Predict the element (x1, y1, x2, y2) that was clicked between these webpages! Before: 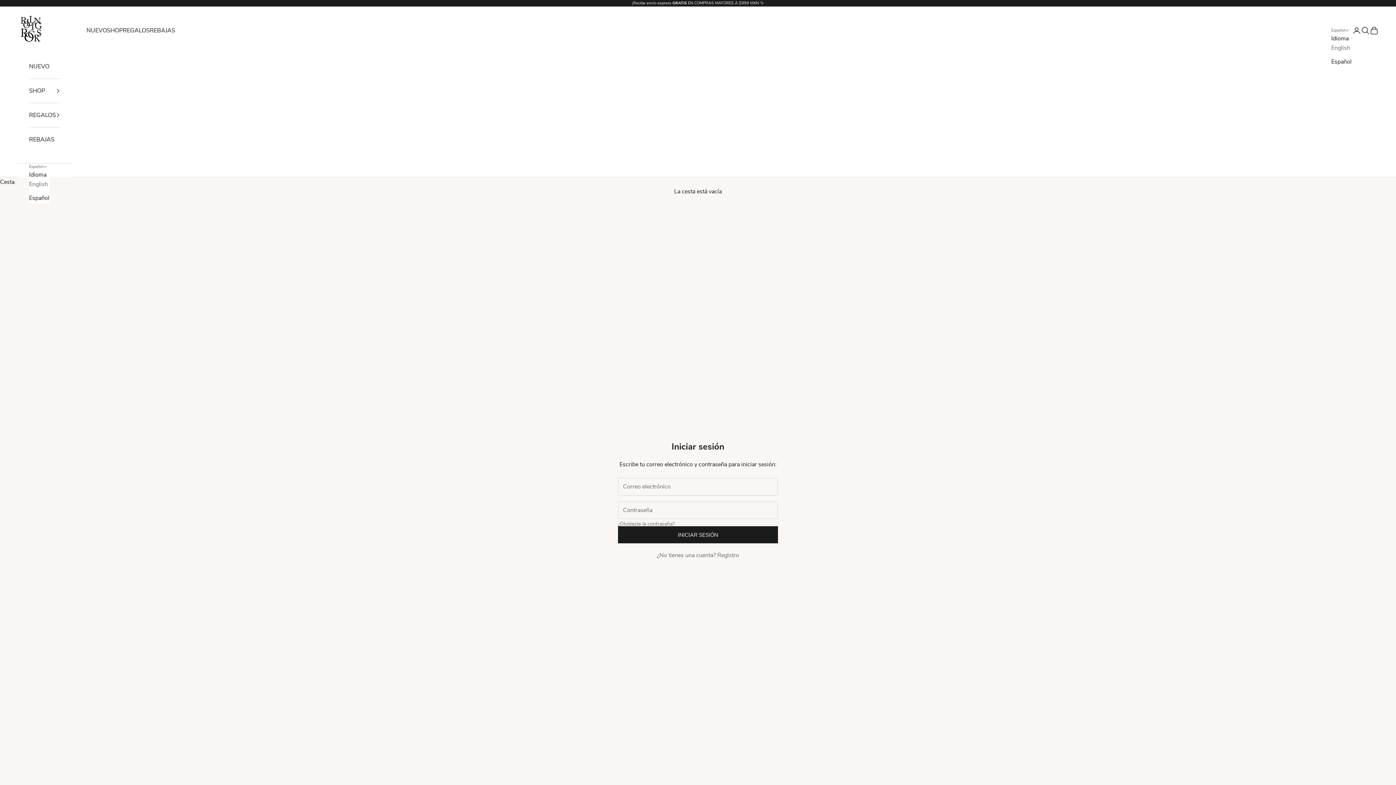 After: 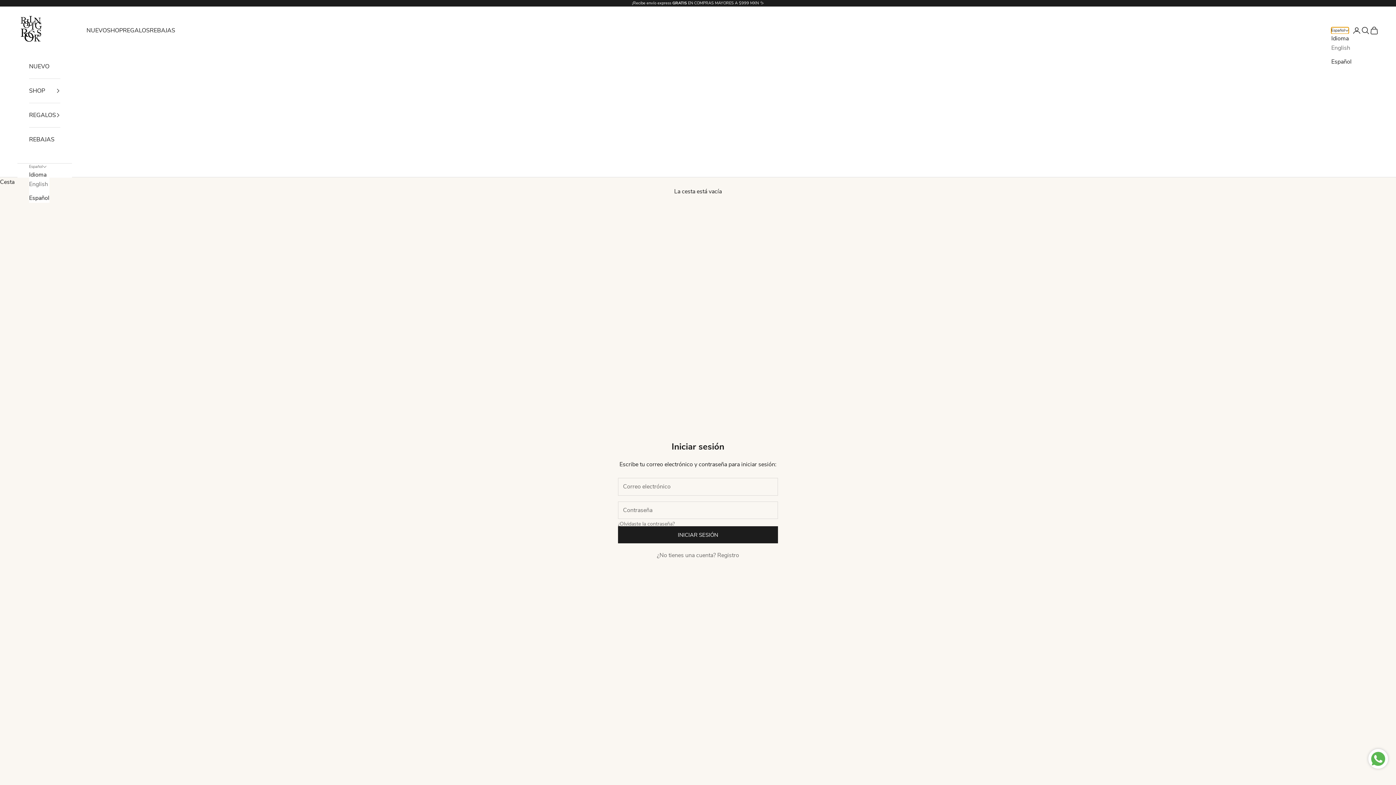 Action: bbox: (1331, 27, 1349, 33) label: Español